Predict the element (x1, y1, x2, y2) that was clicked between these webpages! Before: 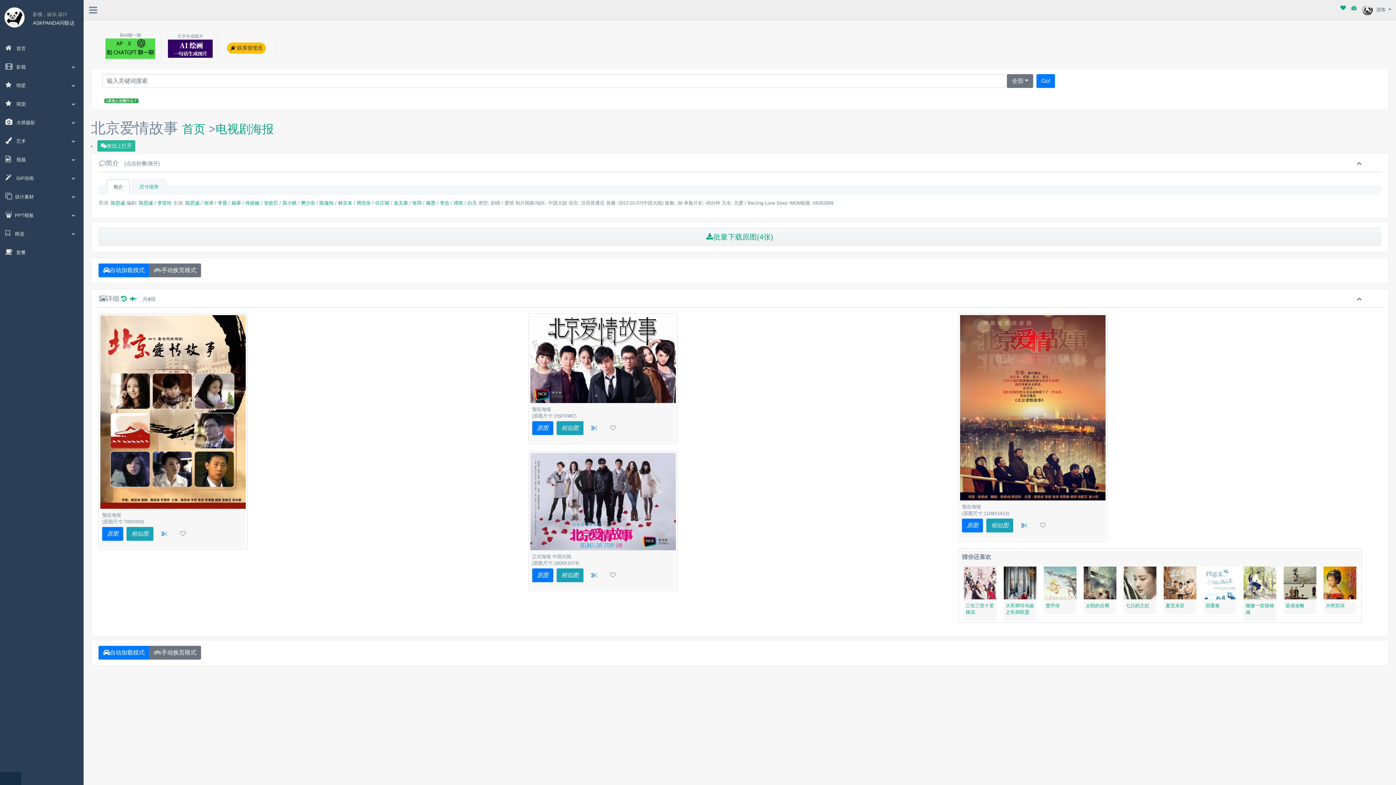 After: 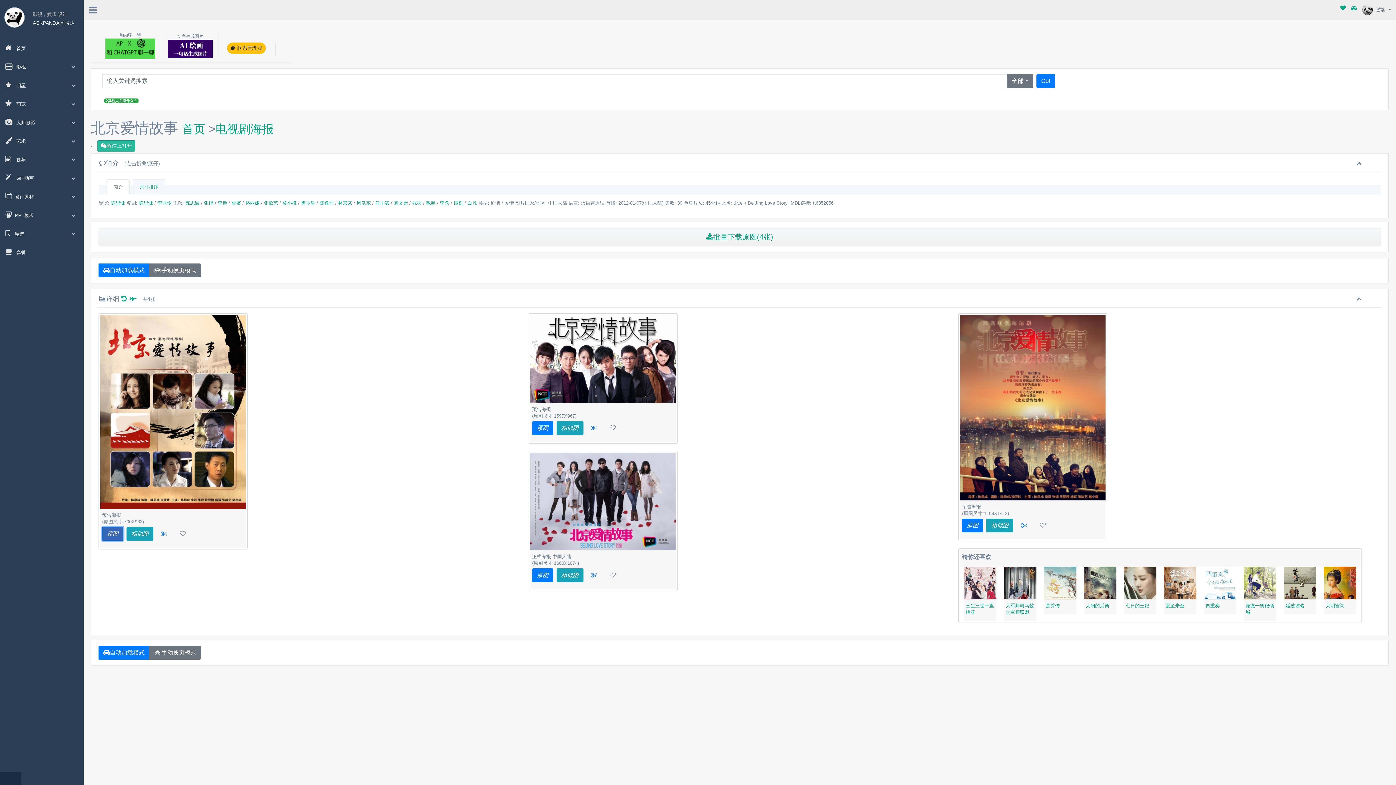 Action: bbox: (102, 527, 123, 541) label: 原图